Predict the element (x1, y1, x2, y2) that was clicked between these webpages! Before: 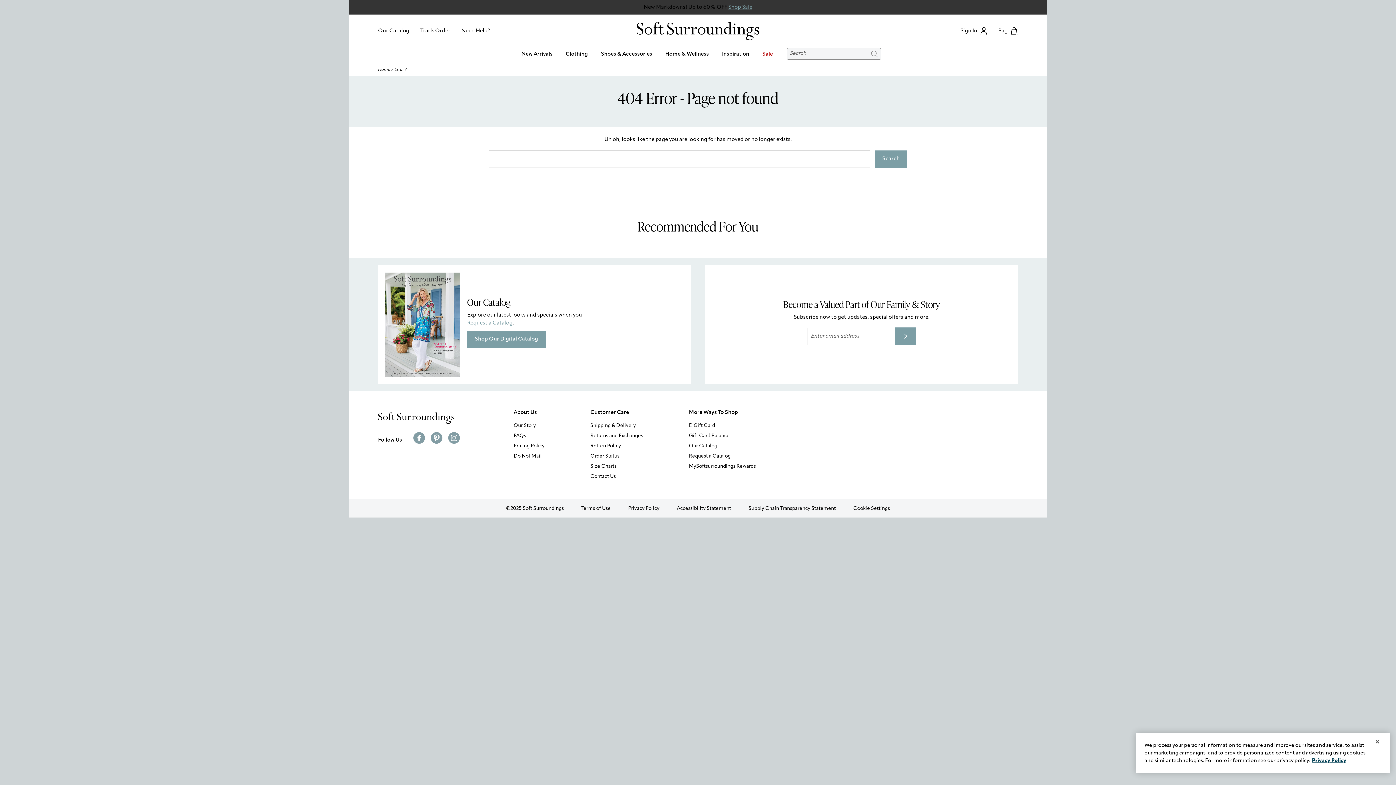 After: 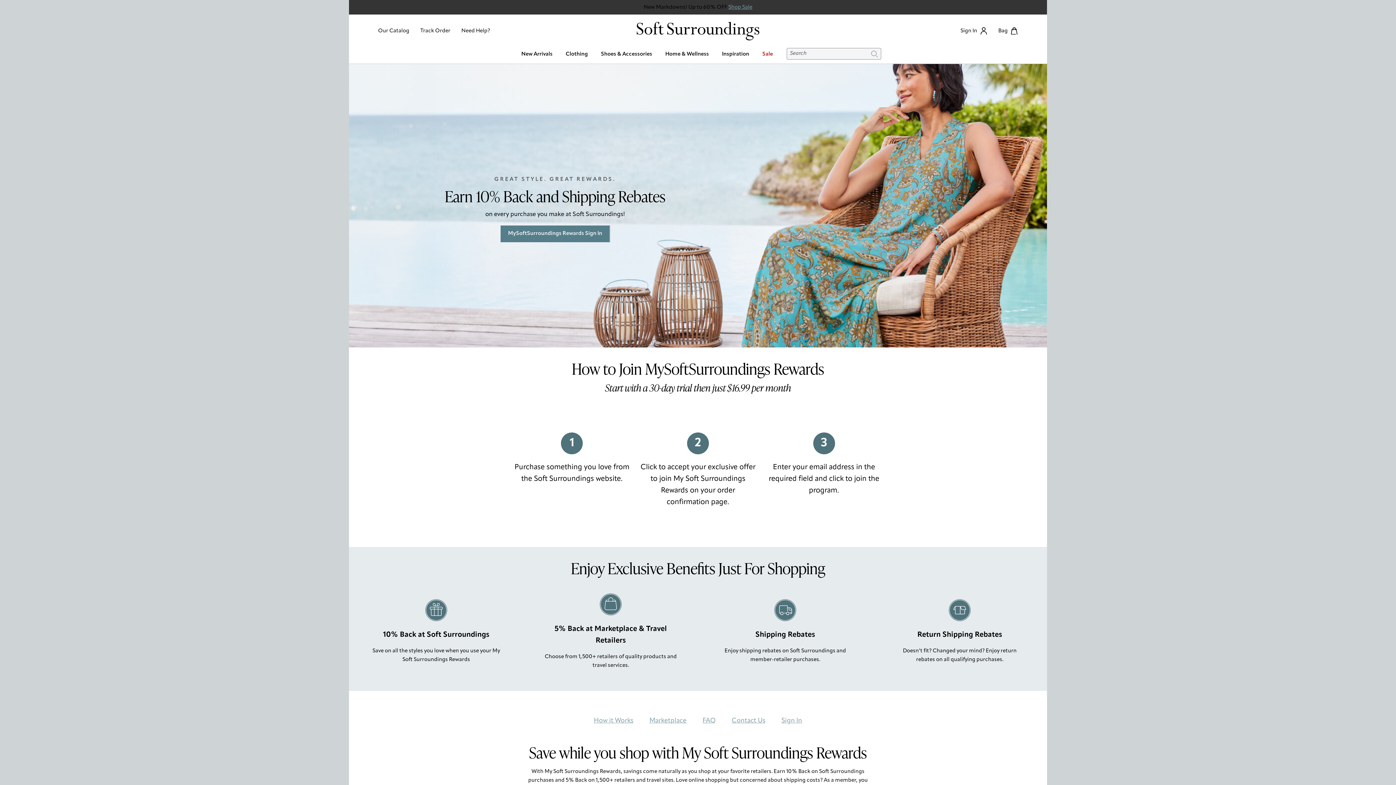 Action: bbox: (689, 464, 756, 469) label: MySoftsurroundings Rewards